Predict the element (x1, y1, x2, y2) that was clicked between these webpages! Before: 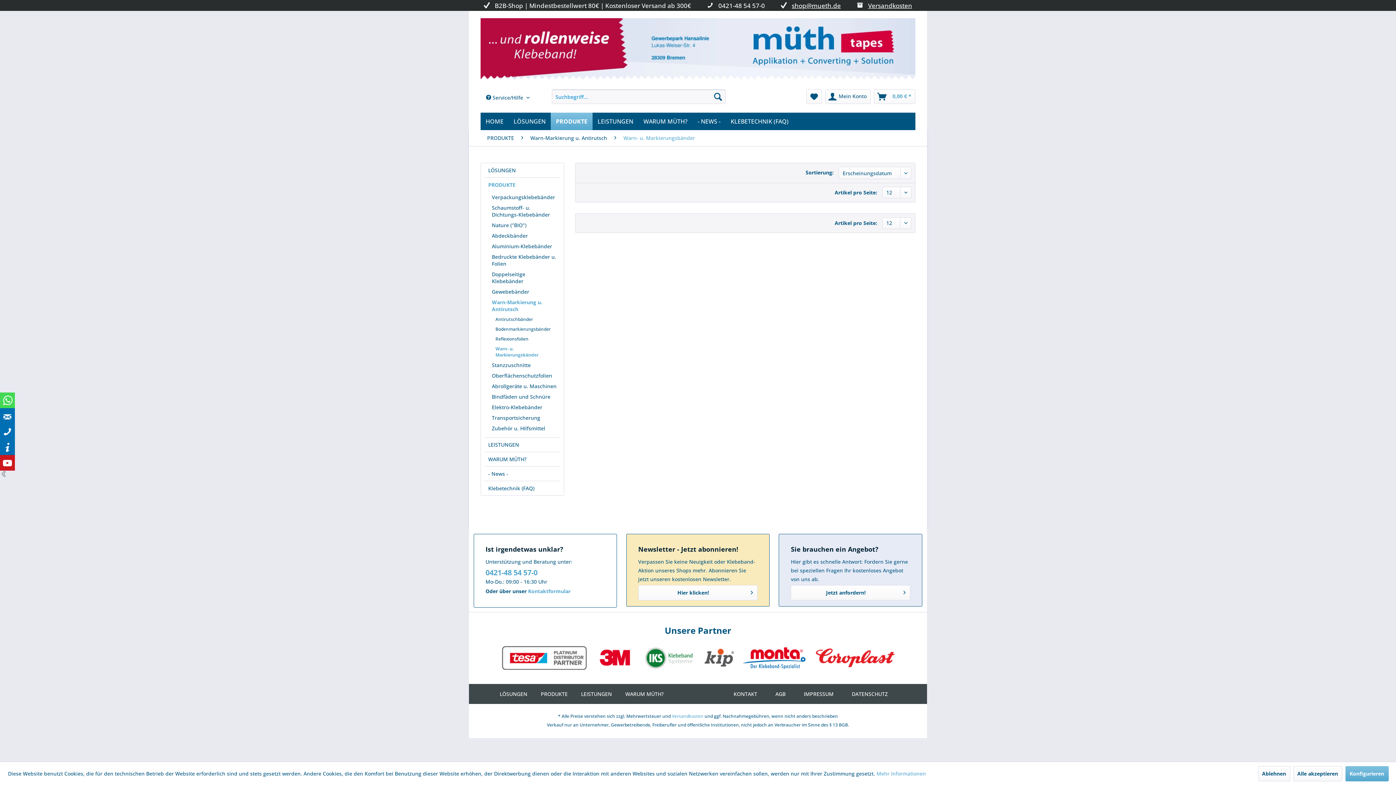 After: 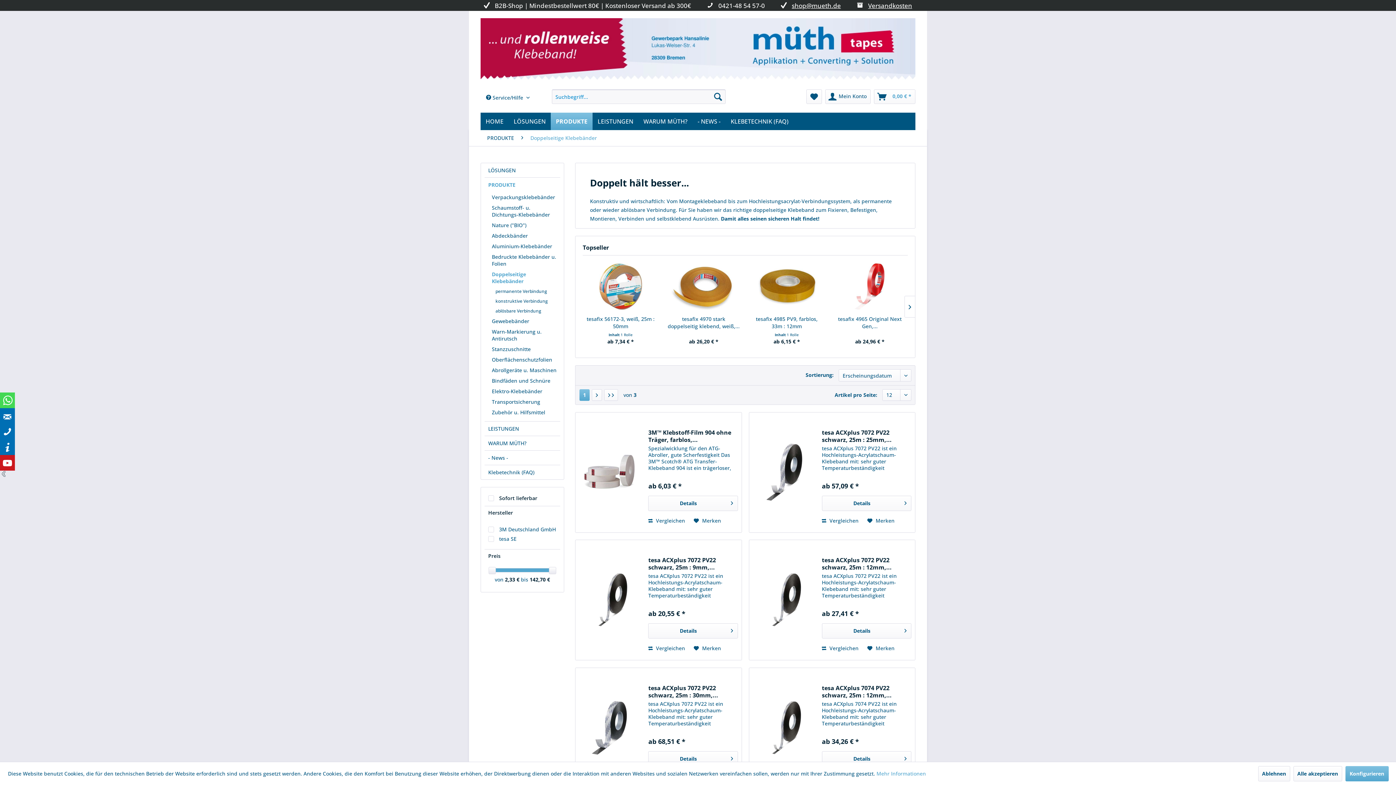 Action: label: Doppelseitige Klebebänder bbox: (488, 269, 560, 286)